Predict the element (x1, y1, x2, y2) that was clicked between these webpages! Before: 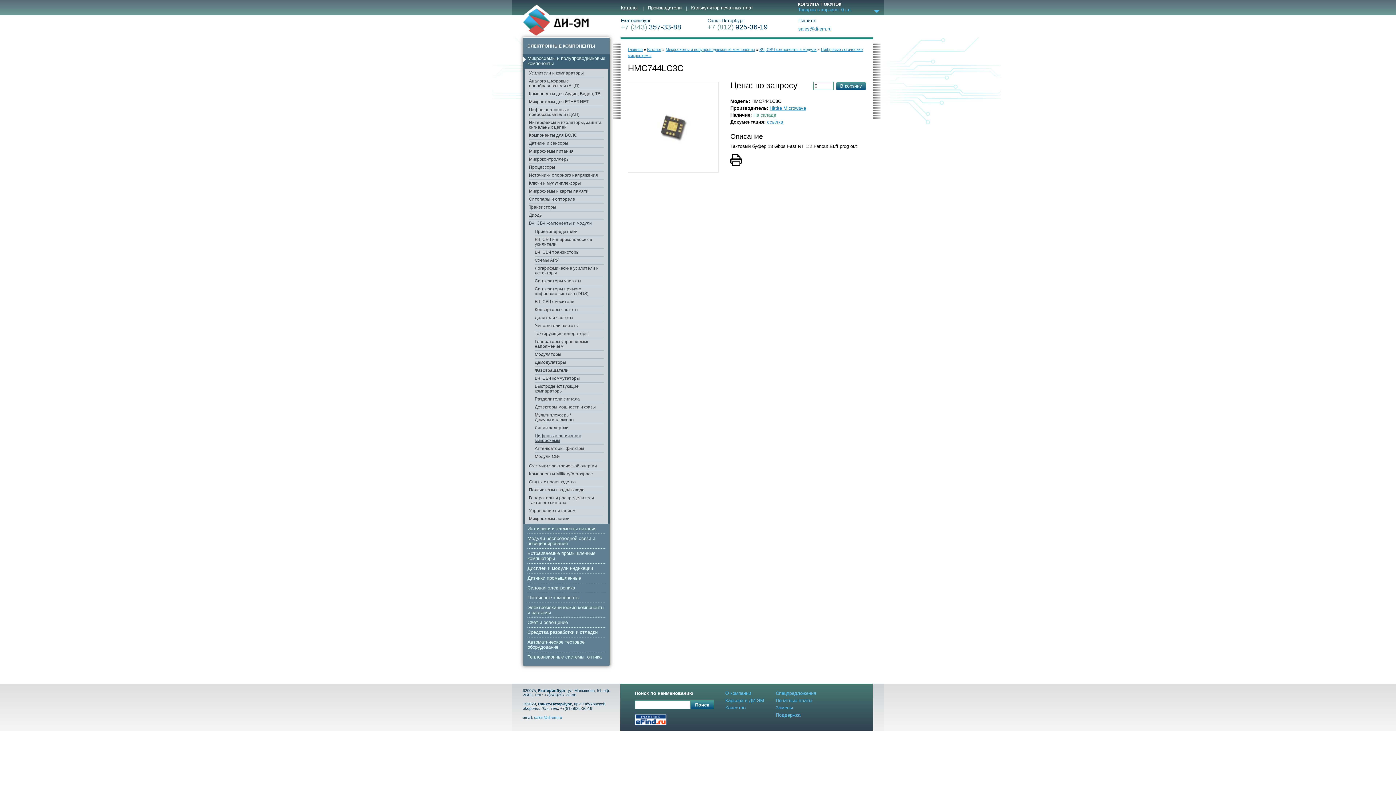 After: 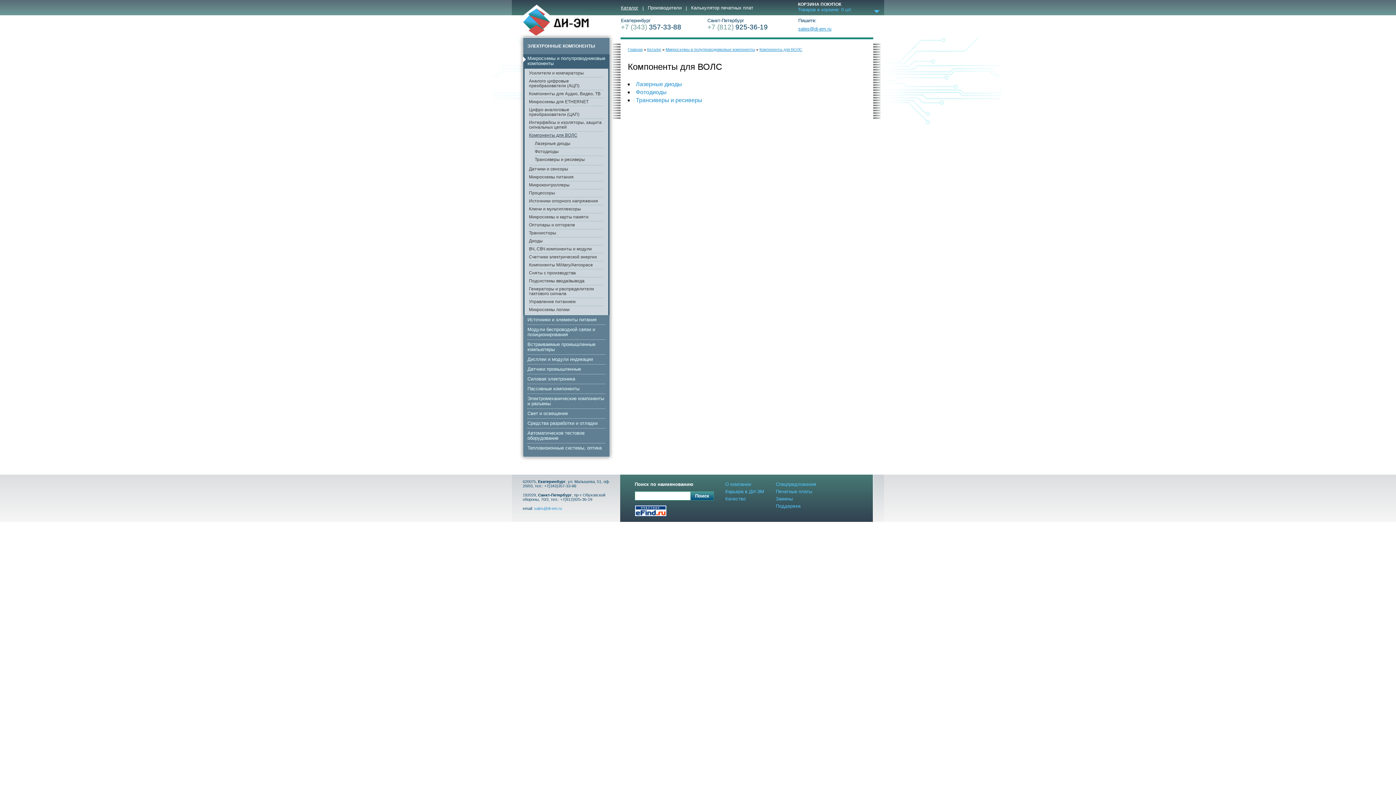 Action: bbox: (529, 131, 604, 139) label: Компоненты для ВОЛС